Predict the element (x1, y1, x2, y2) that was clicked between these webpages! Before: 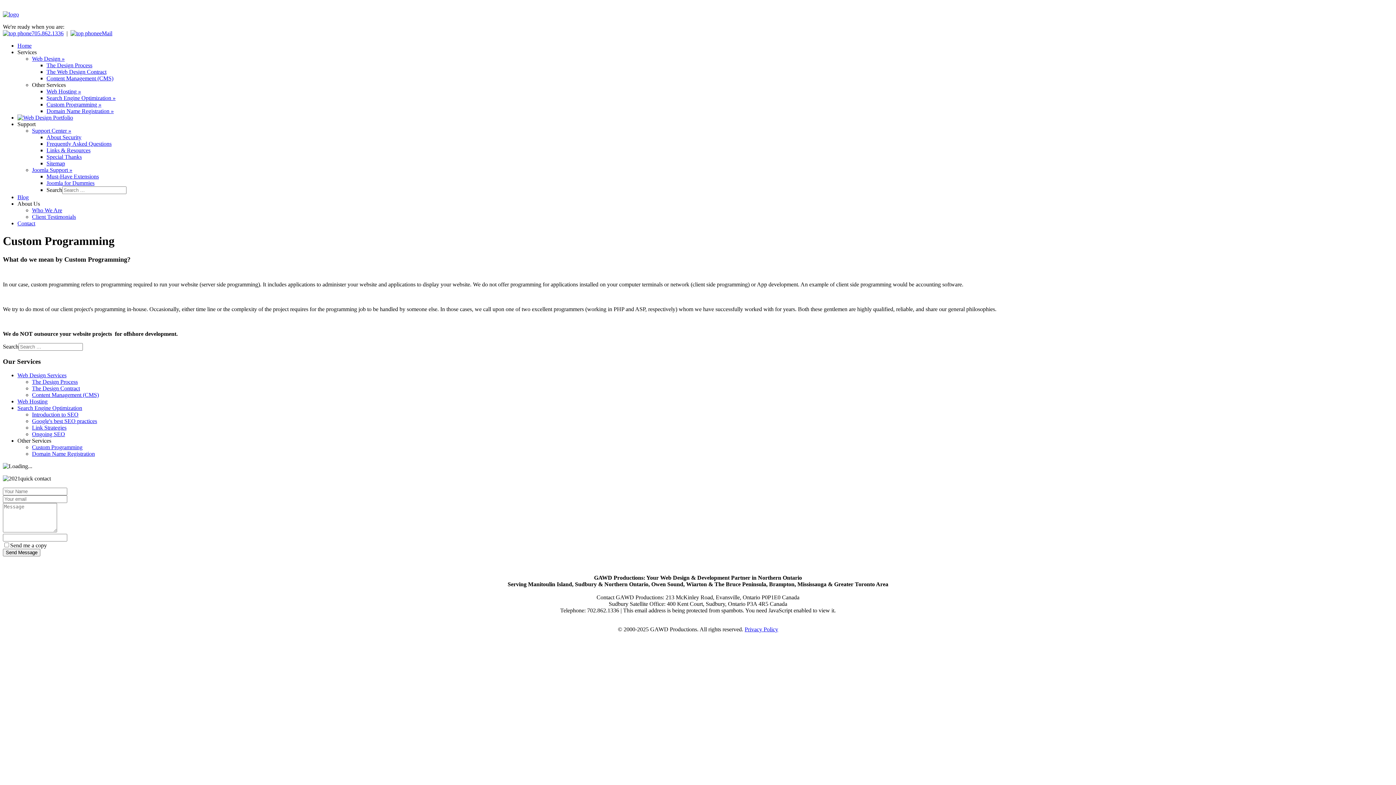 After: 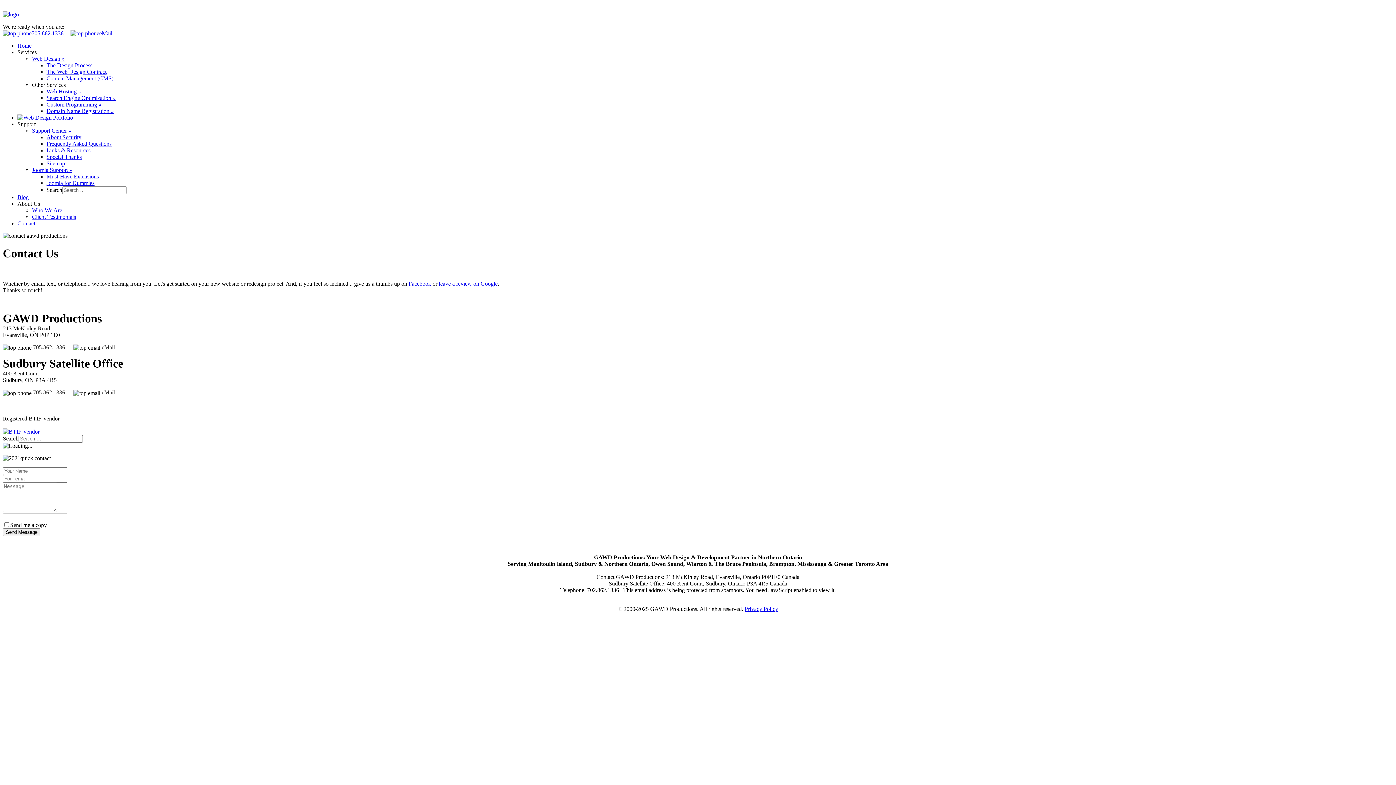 Action: label: Contact bbox: (17, 220, 35, 226)